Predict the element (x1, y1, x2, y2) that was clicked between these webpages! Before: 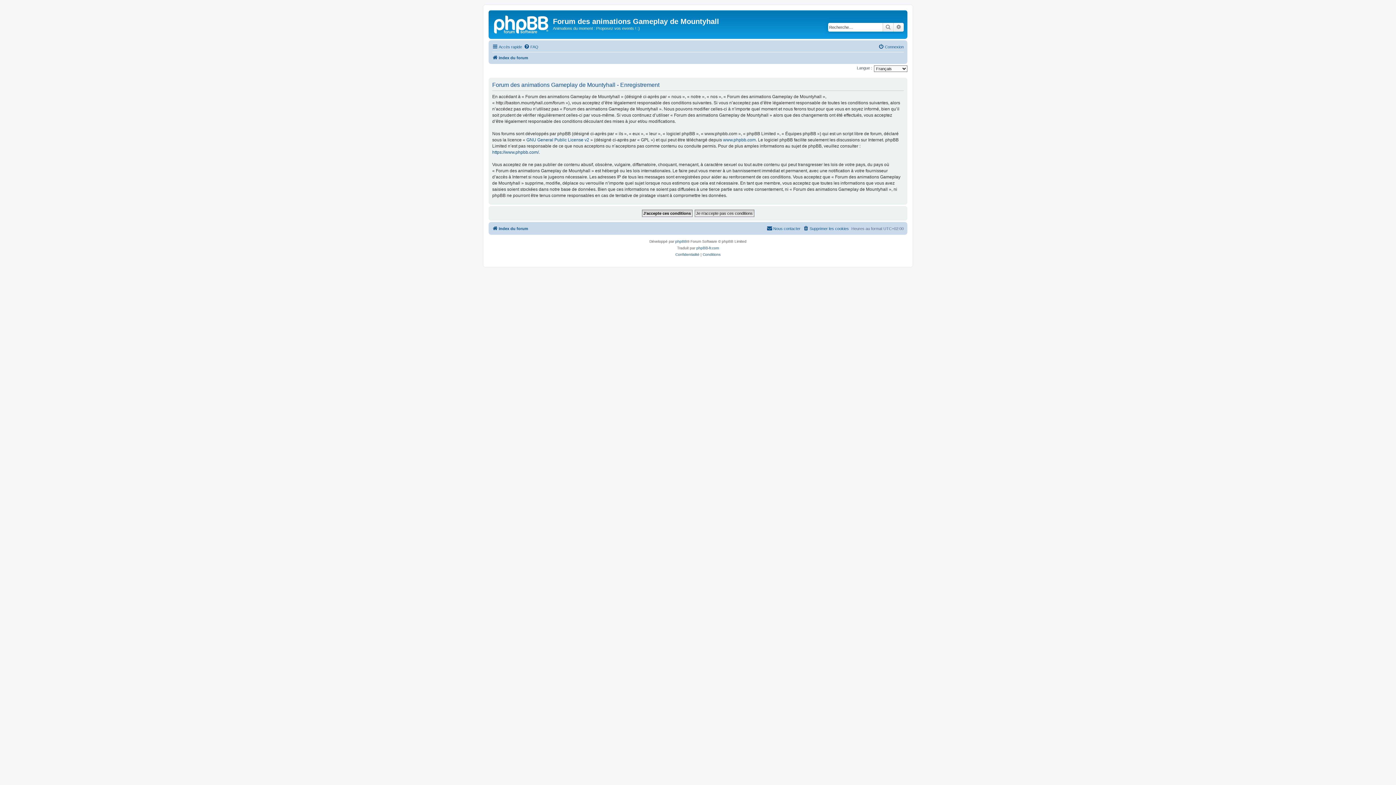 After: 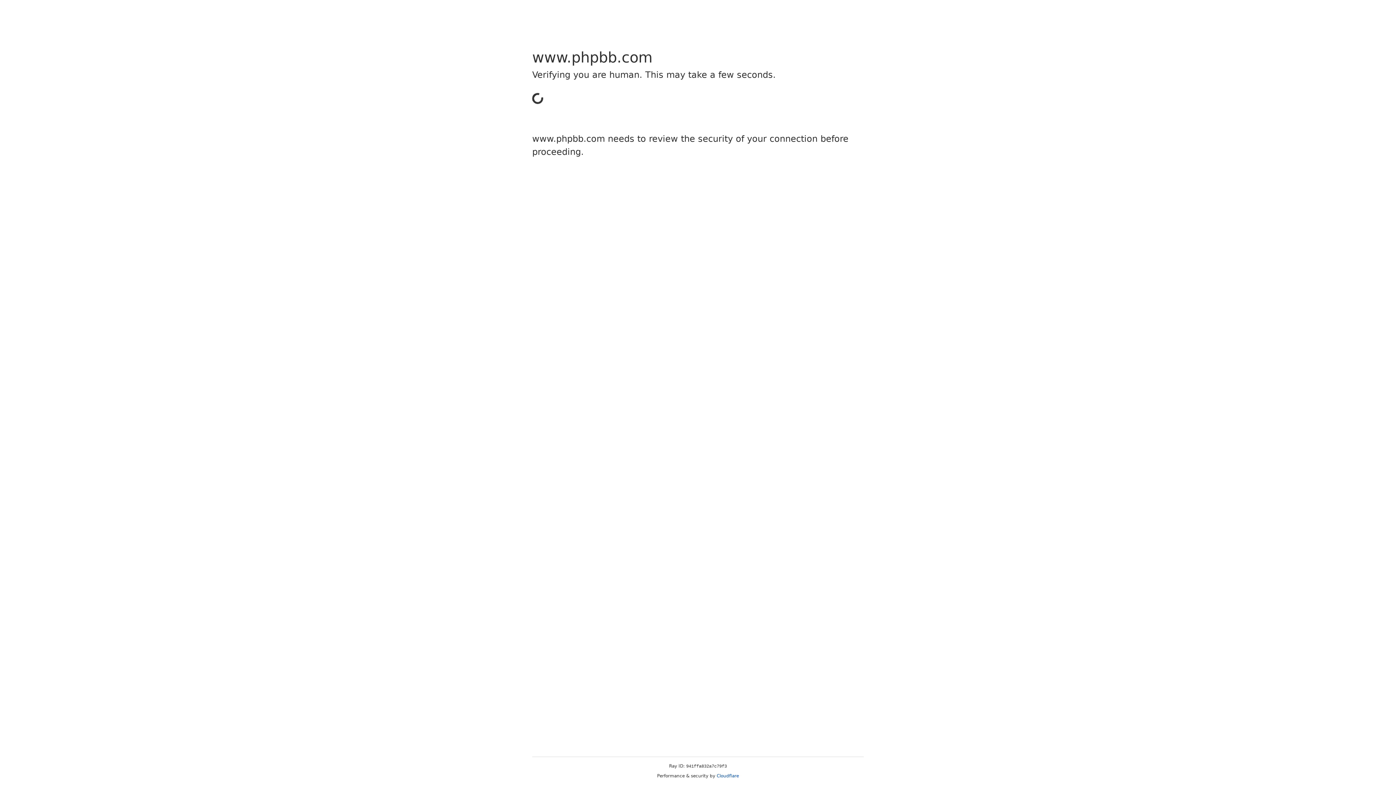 Action: label: https://www.phpbb.com/ bbox: (492, 149, 538, 155)